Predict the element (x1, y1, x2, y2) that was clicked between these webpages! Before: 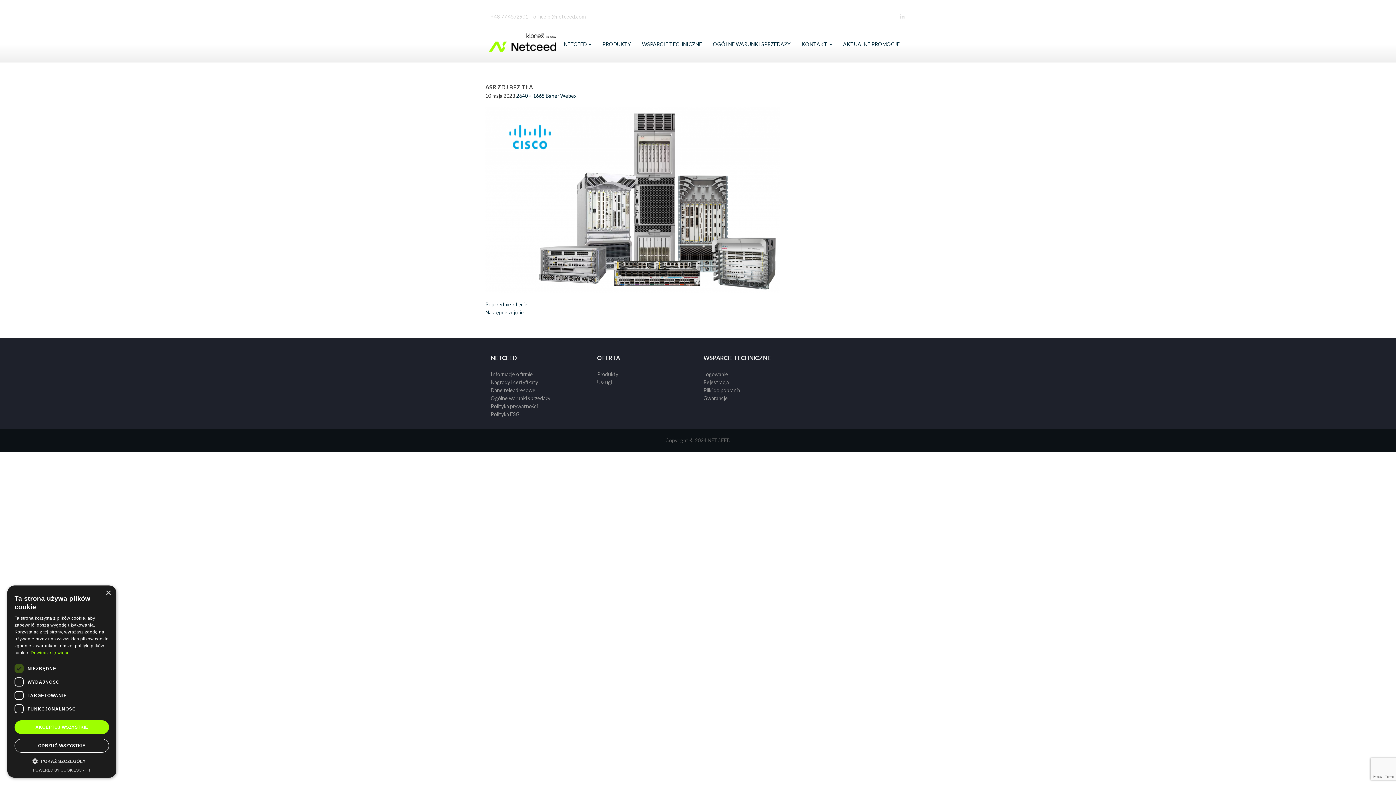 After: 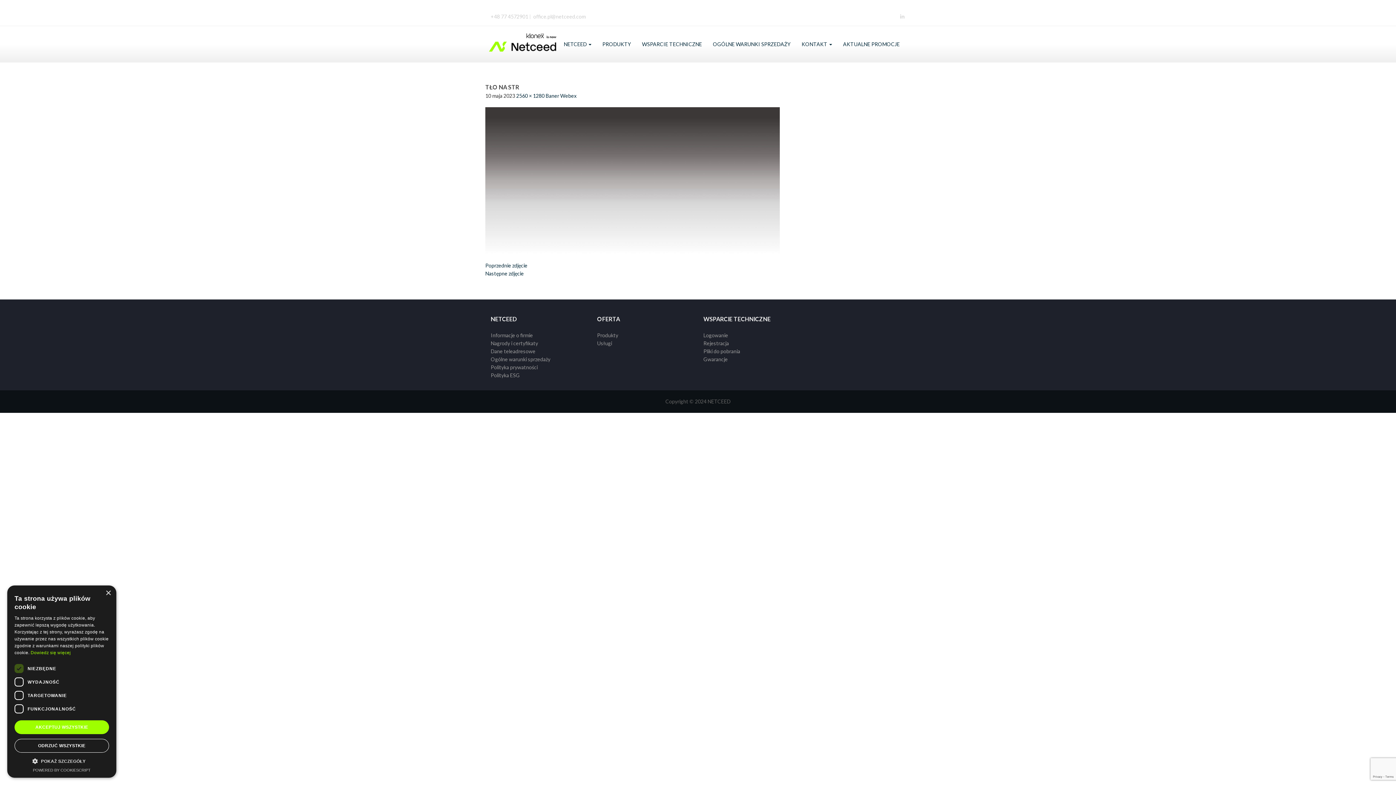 Action: bbox: (485, 308, 910, 316) label: Następne zdjęcie